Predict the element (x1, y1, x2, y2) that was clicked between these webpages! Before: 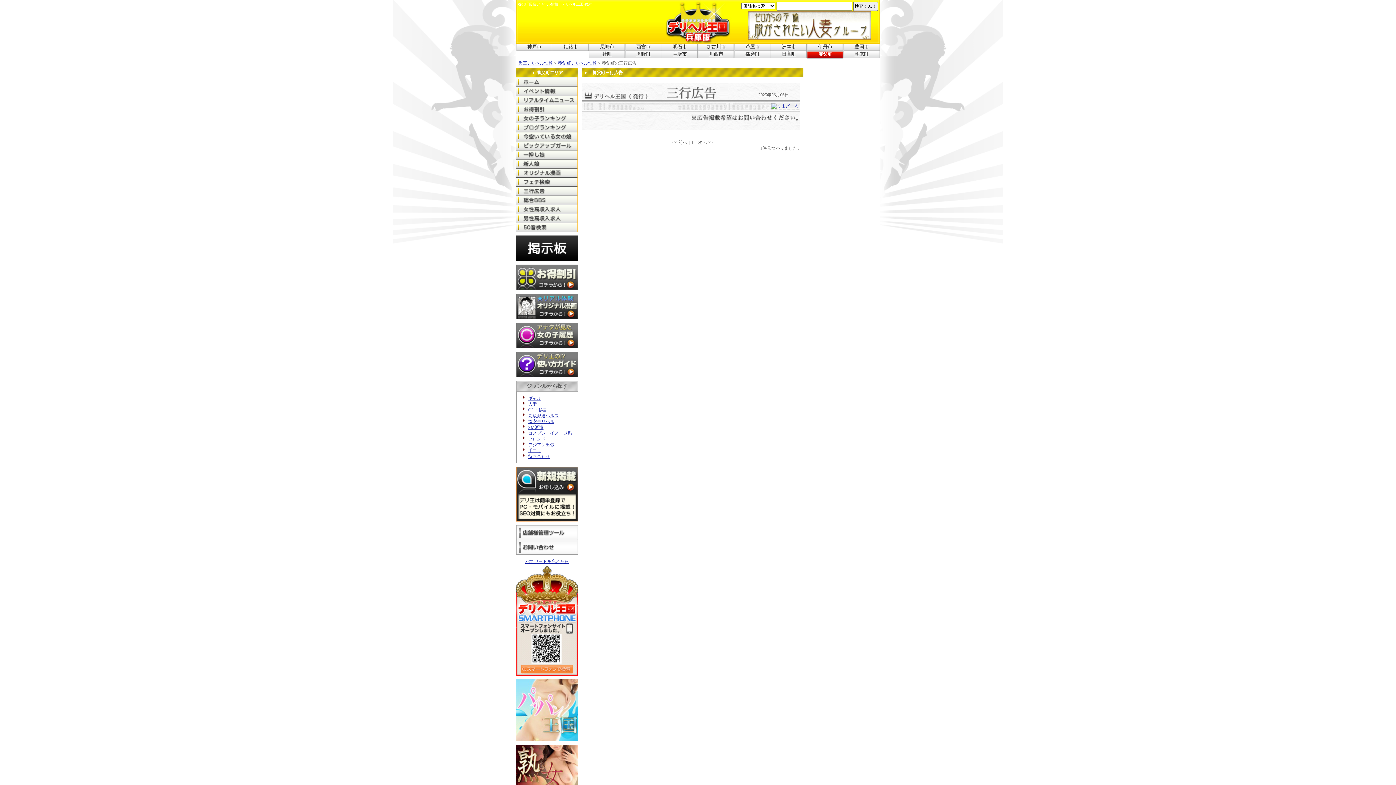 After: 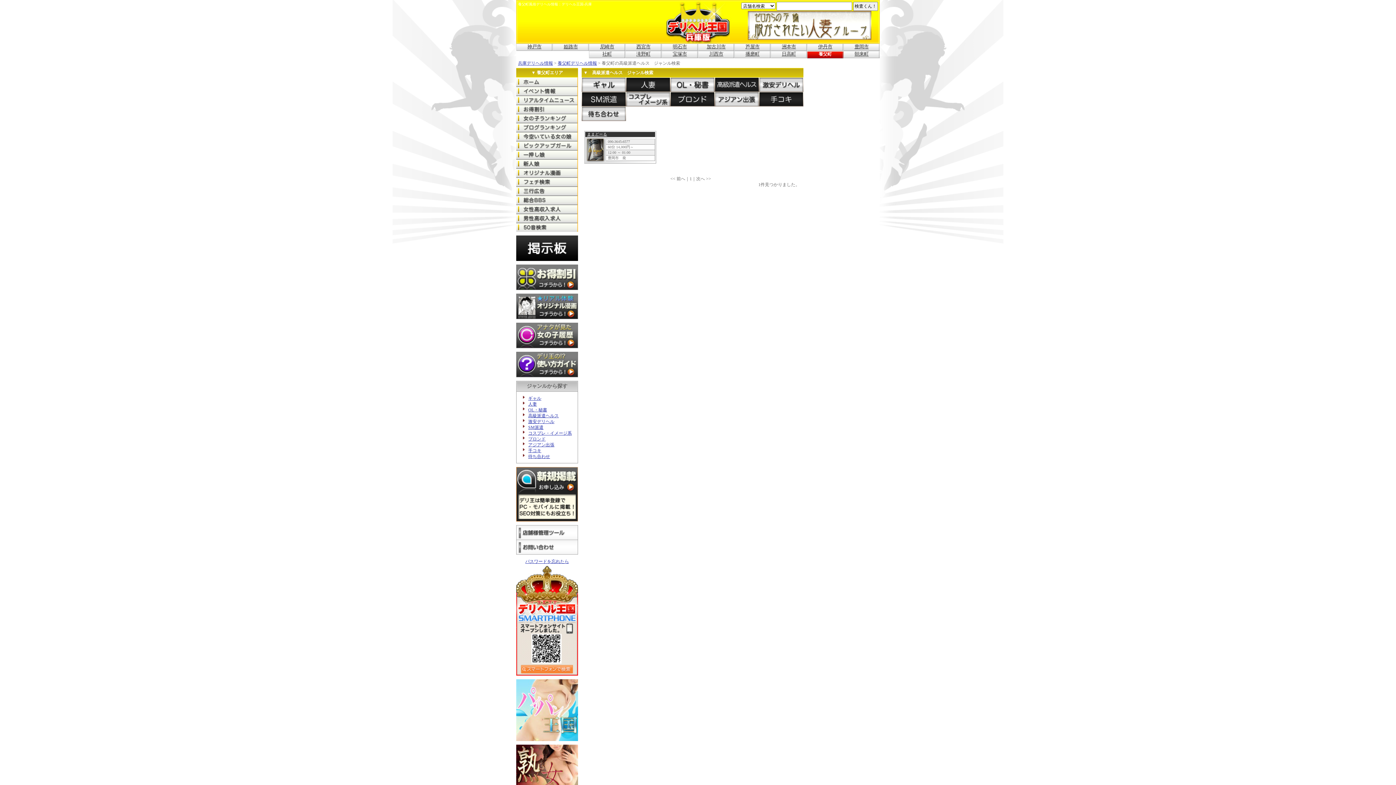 Action: bbox: (528, 413, 558, 418) label: 高級派遣ヘルス